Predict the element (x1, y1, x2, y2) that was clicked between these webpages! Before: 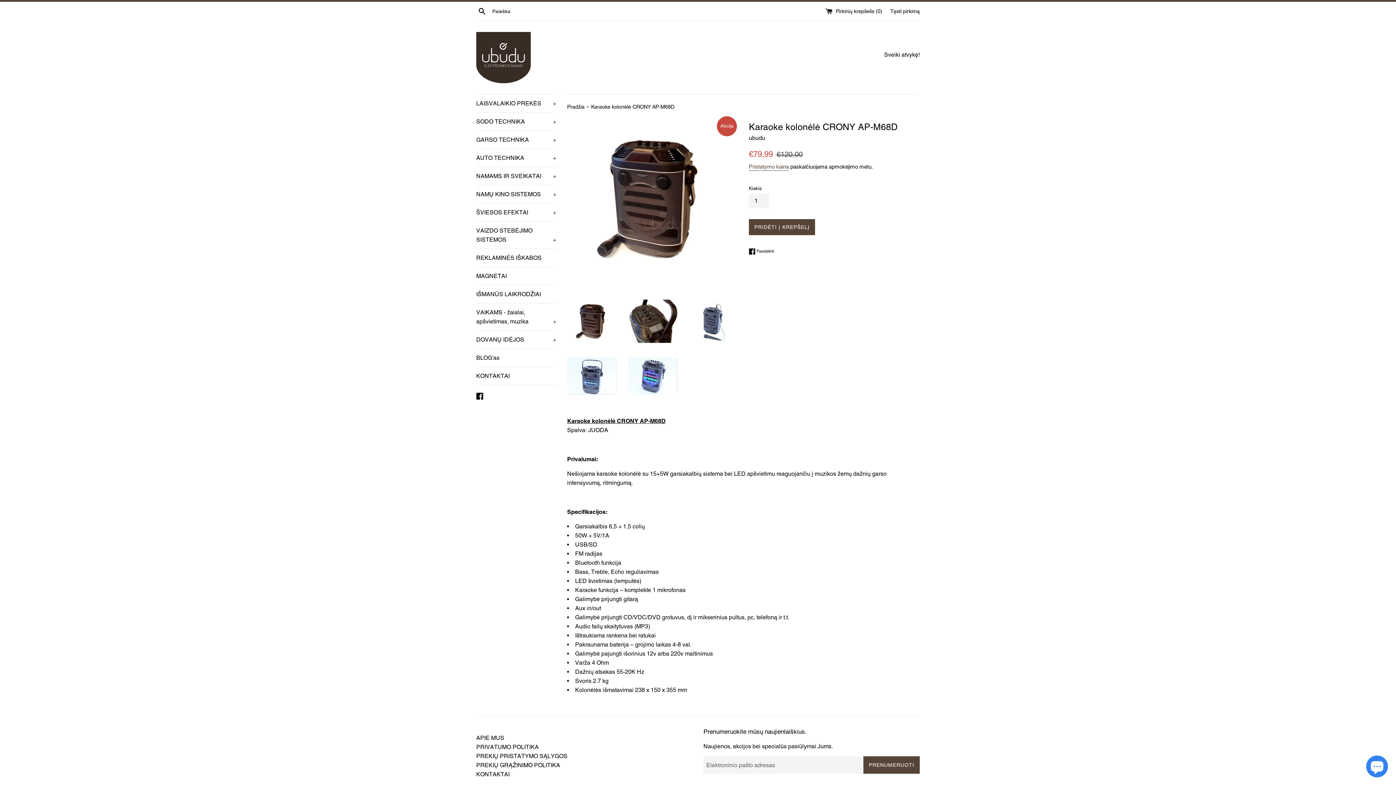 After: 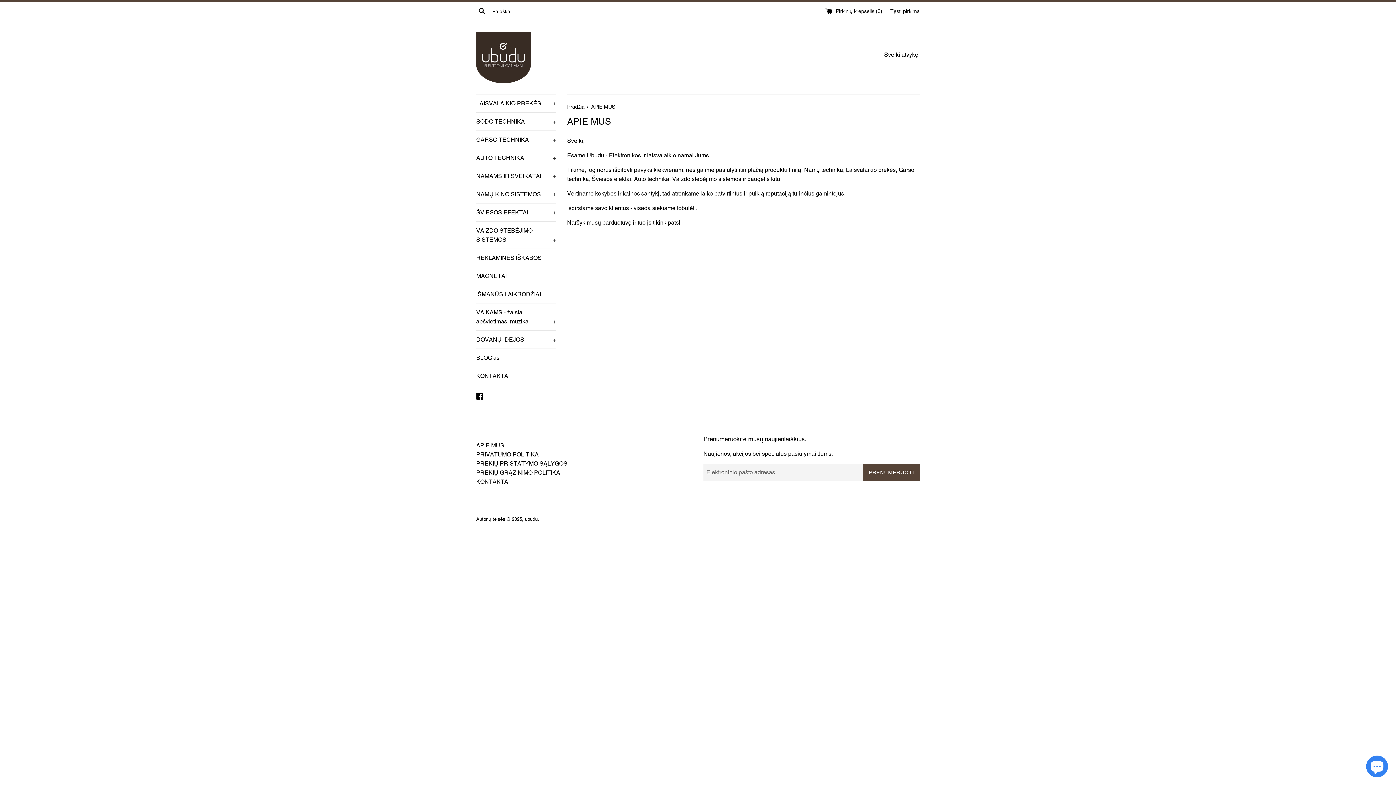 Action: bbox: (476, 734, 504, 741) label: APIE MUS